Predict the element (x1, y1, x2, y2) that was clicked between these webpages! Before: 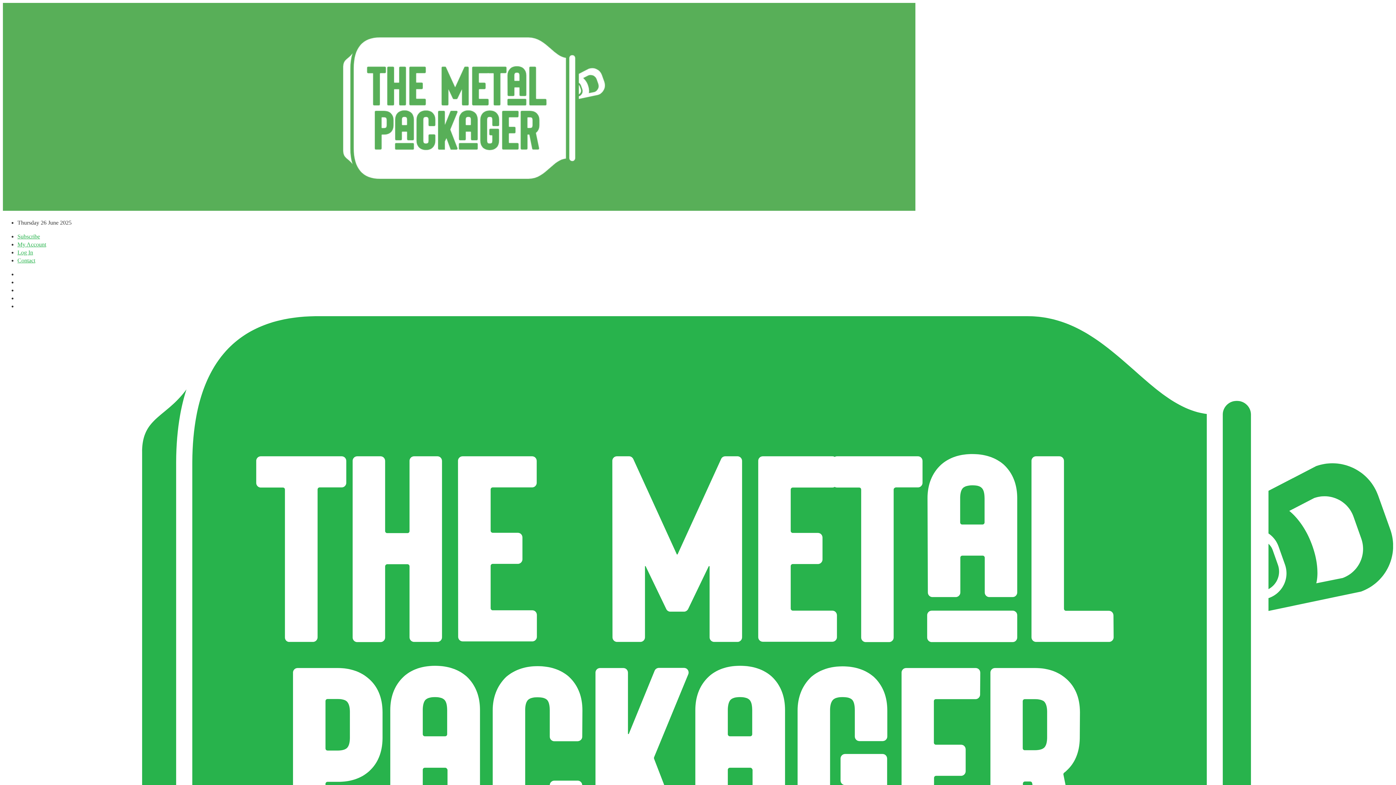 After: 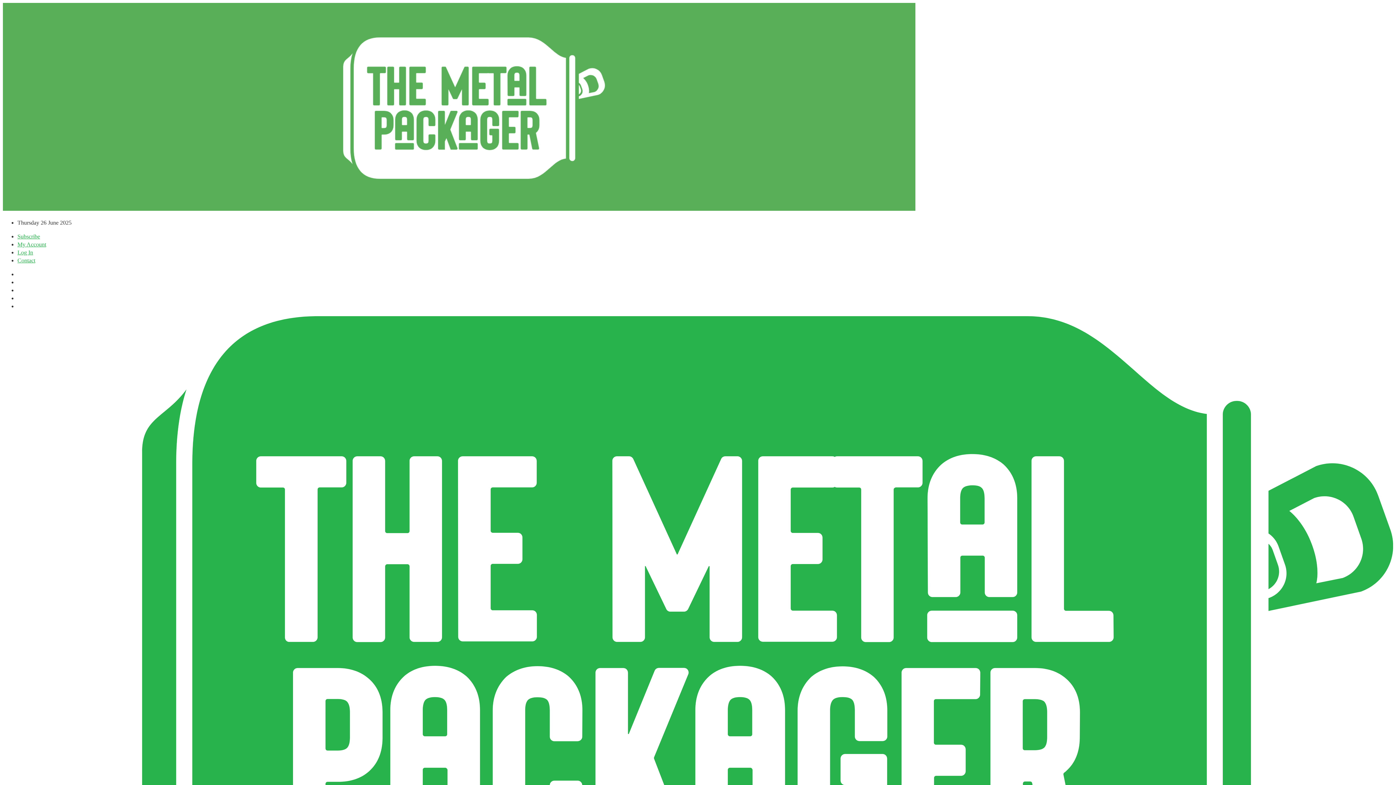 Action: label: Subscribe bbox: (17, 233, 40, 239)